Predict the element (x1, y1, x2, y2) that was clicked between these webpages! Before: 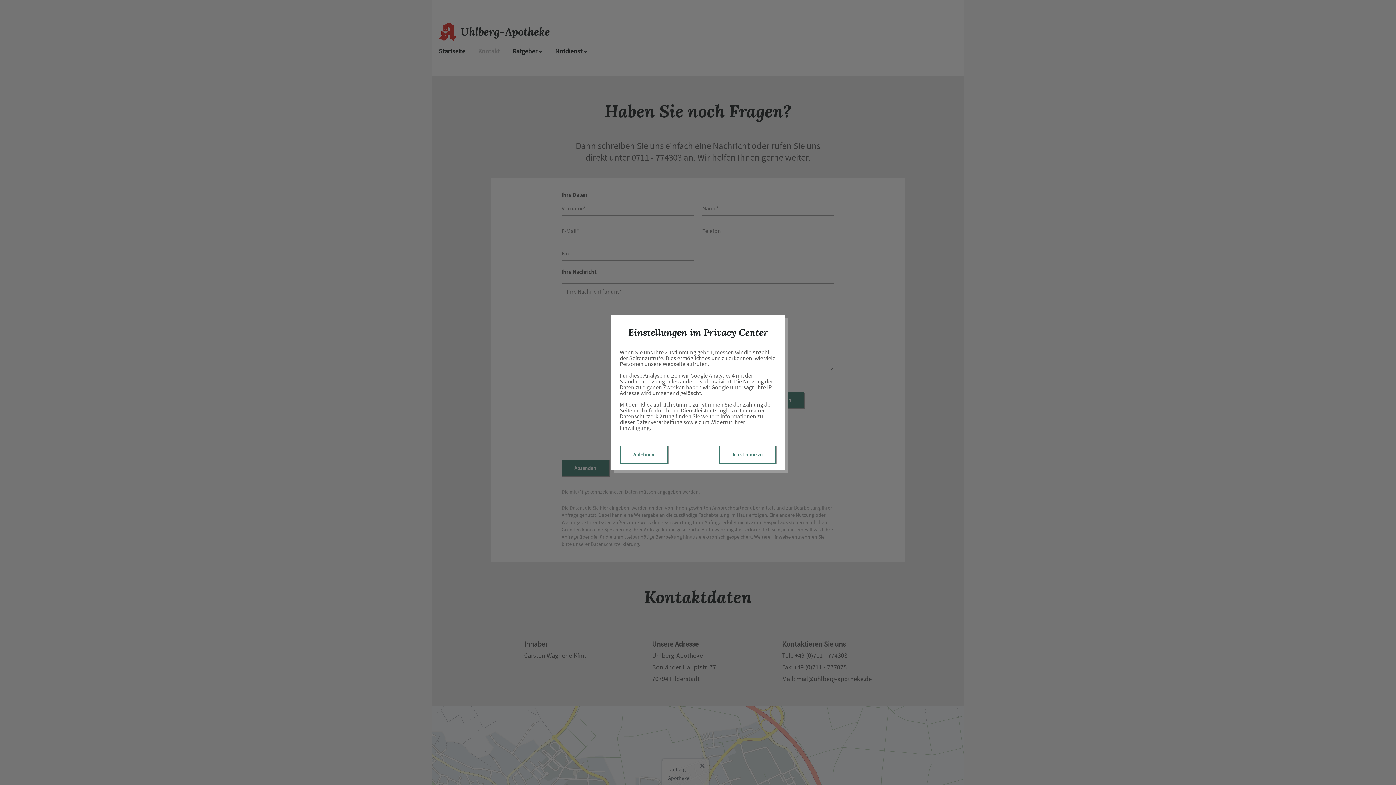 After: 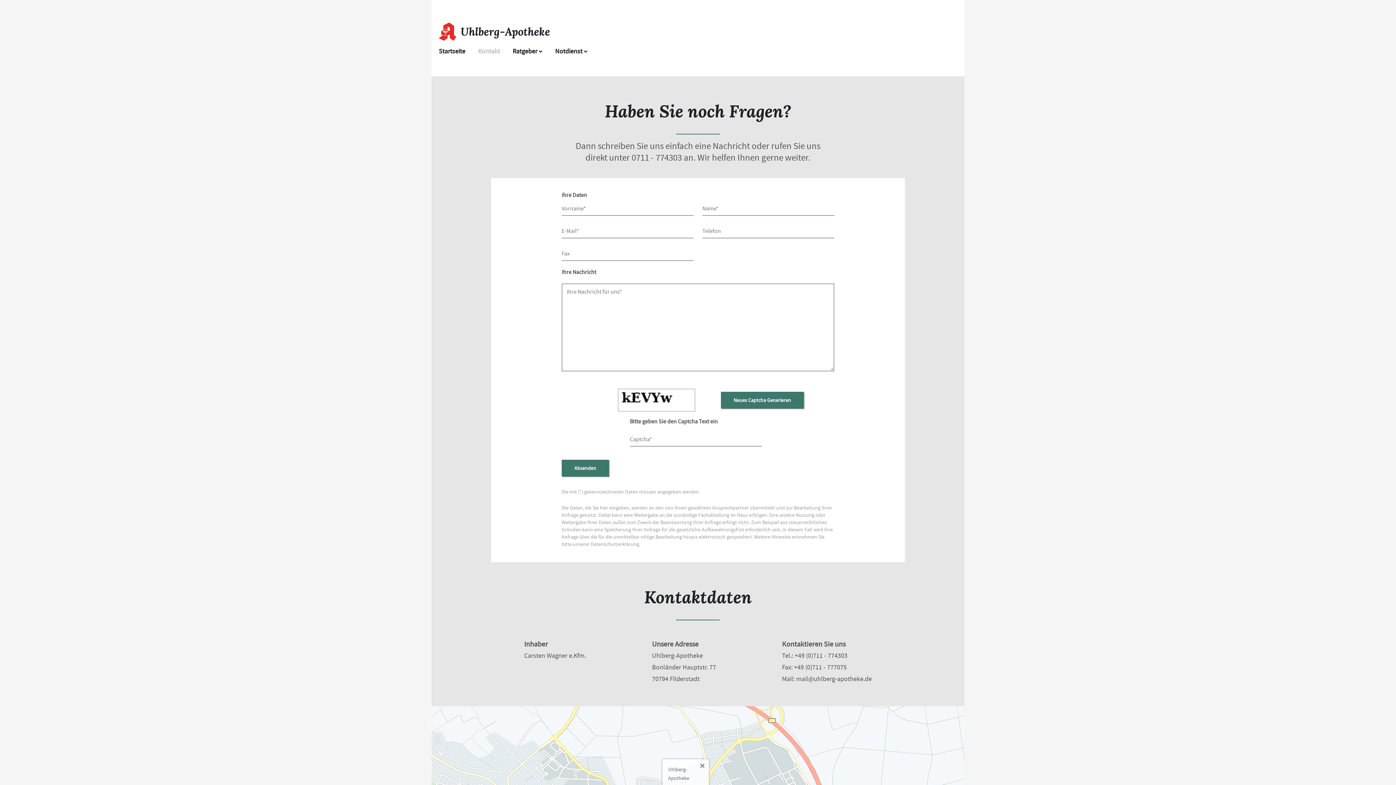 Action: label: Ablehnen bbox: (620, 445, 668, 464)